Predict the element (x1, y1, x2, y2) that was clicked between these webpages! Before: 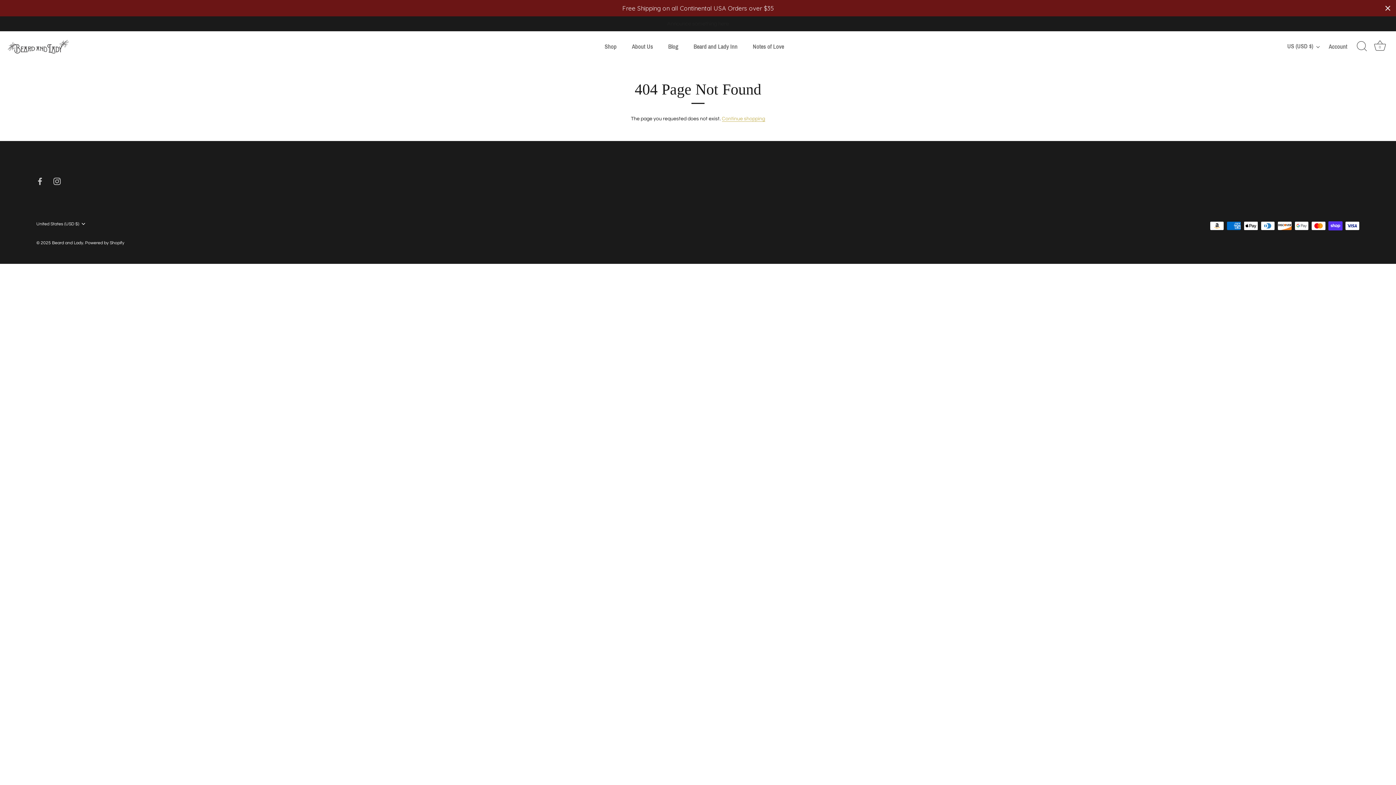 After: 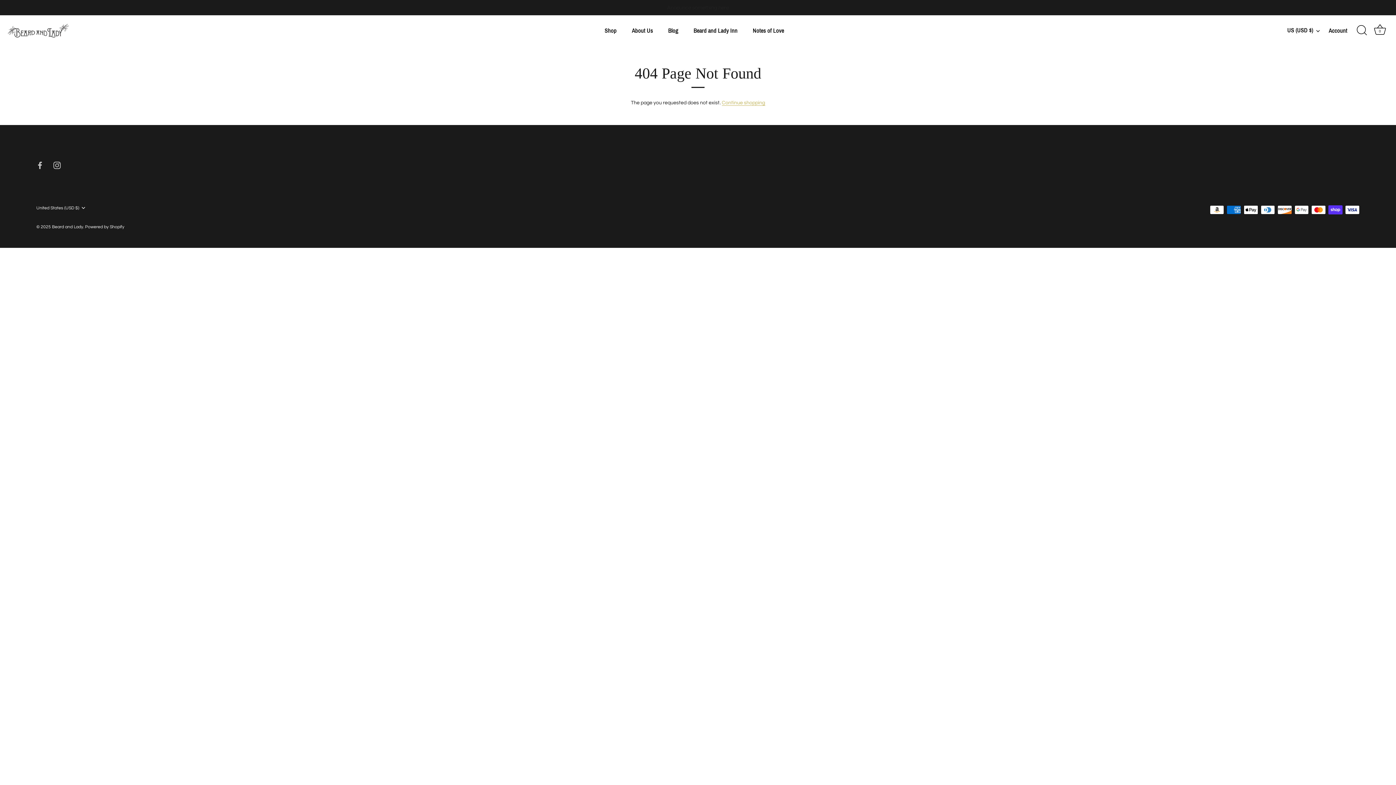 Action: bbox: (1383, 3, 1392, 12) label: Close